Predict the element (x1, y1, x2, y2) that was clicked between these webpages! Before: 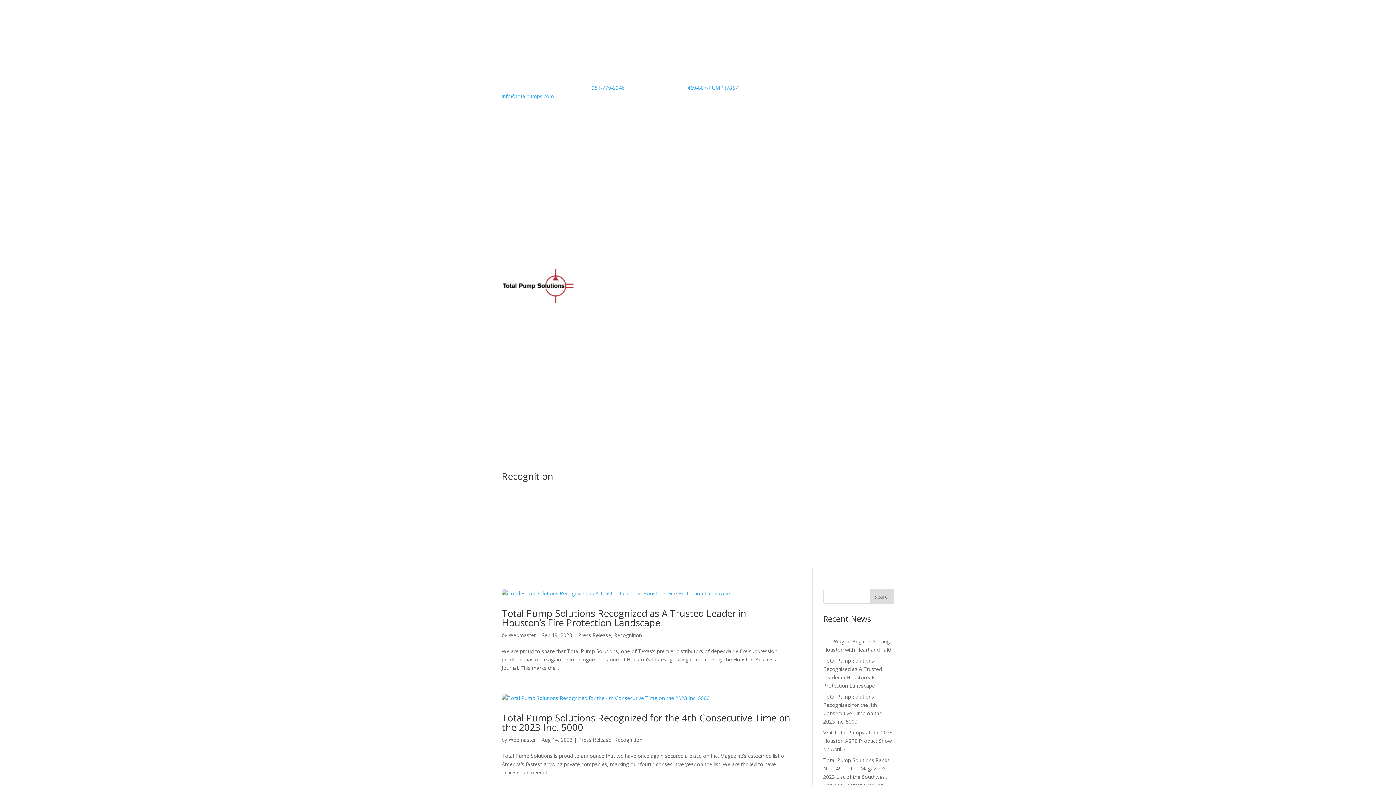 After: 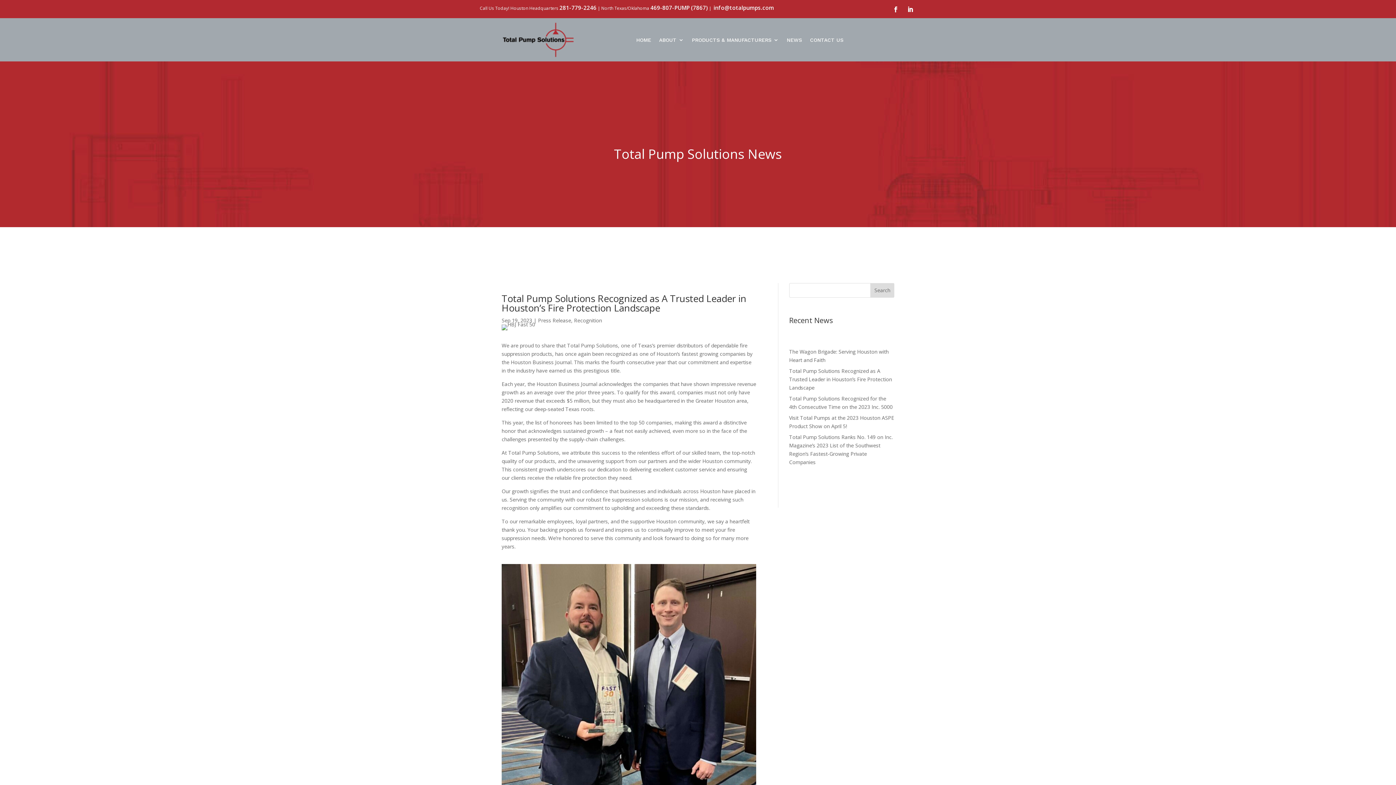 Action: bbox: (501, 589, 790, 597)